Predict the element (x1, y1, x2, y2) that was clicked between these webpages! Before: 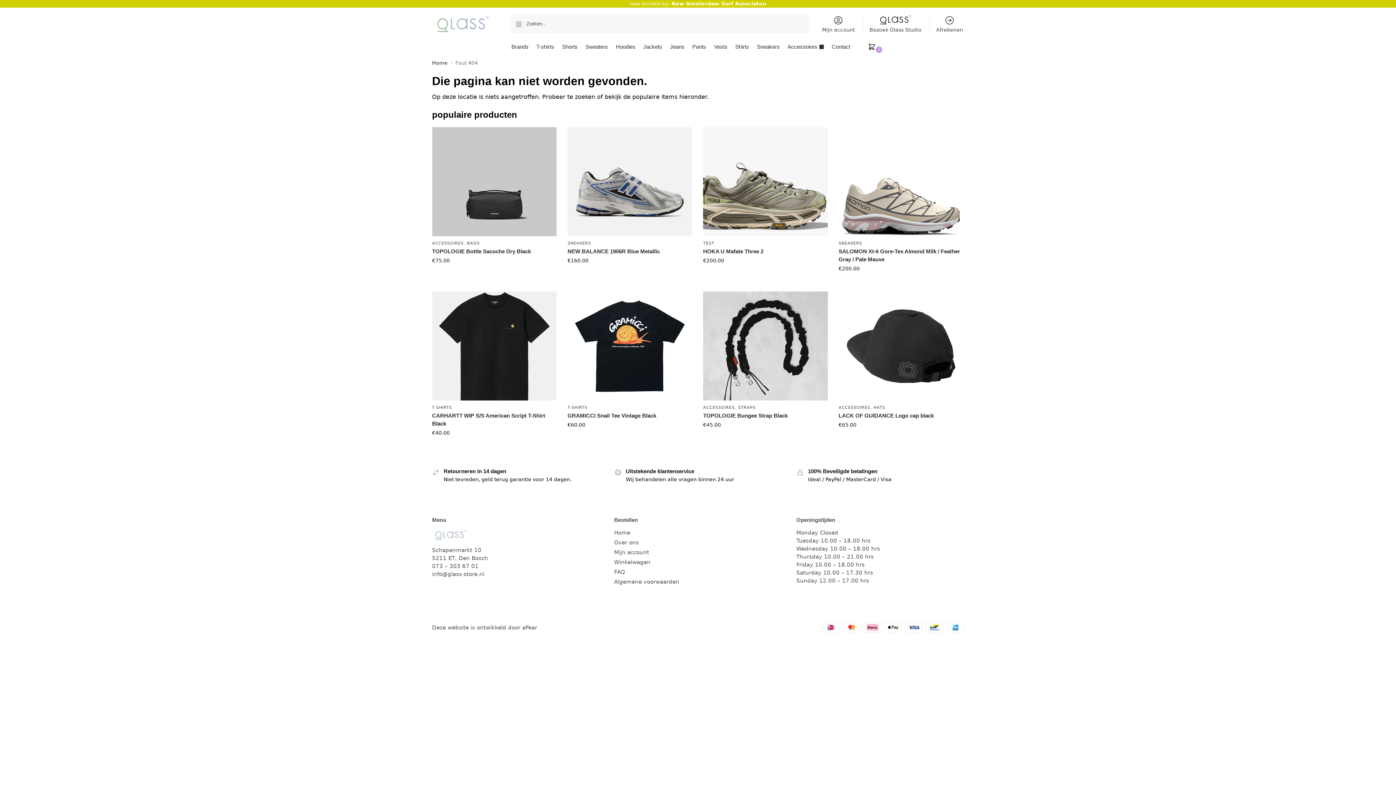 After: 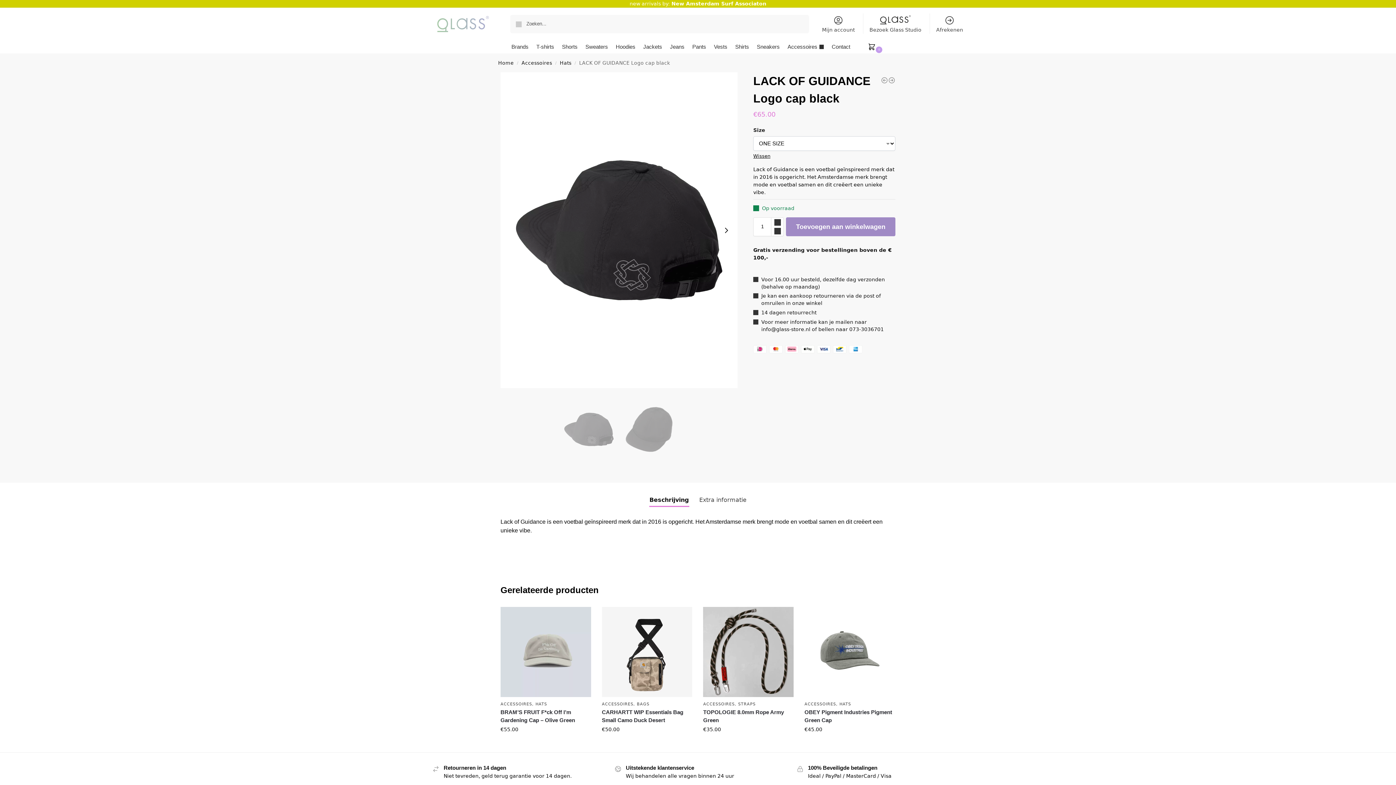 Action: label: LACK OF GUIDANCE Logo cap black bbox: (838, 412, 963, 420)